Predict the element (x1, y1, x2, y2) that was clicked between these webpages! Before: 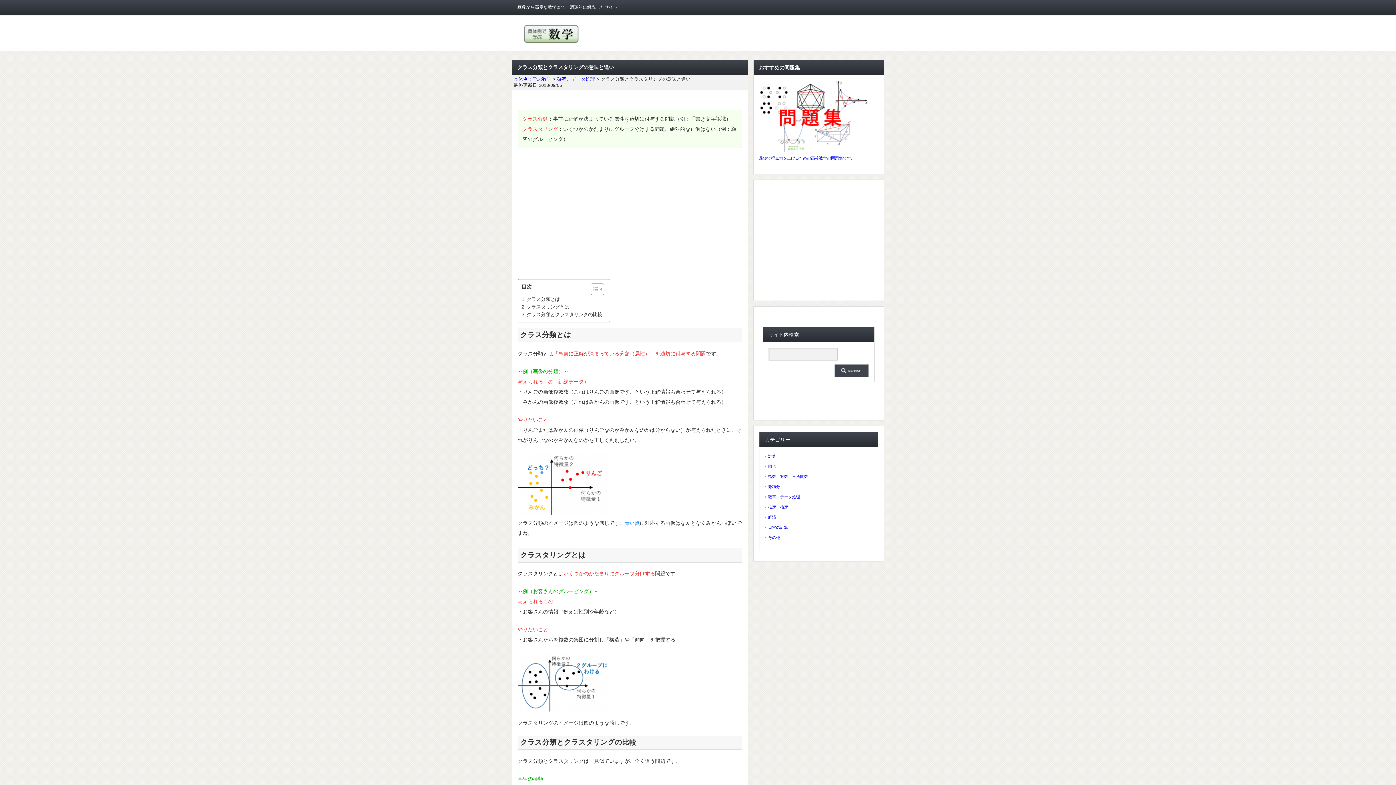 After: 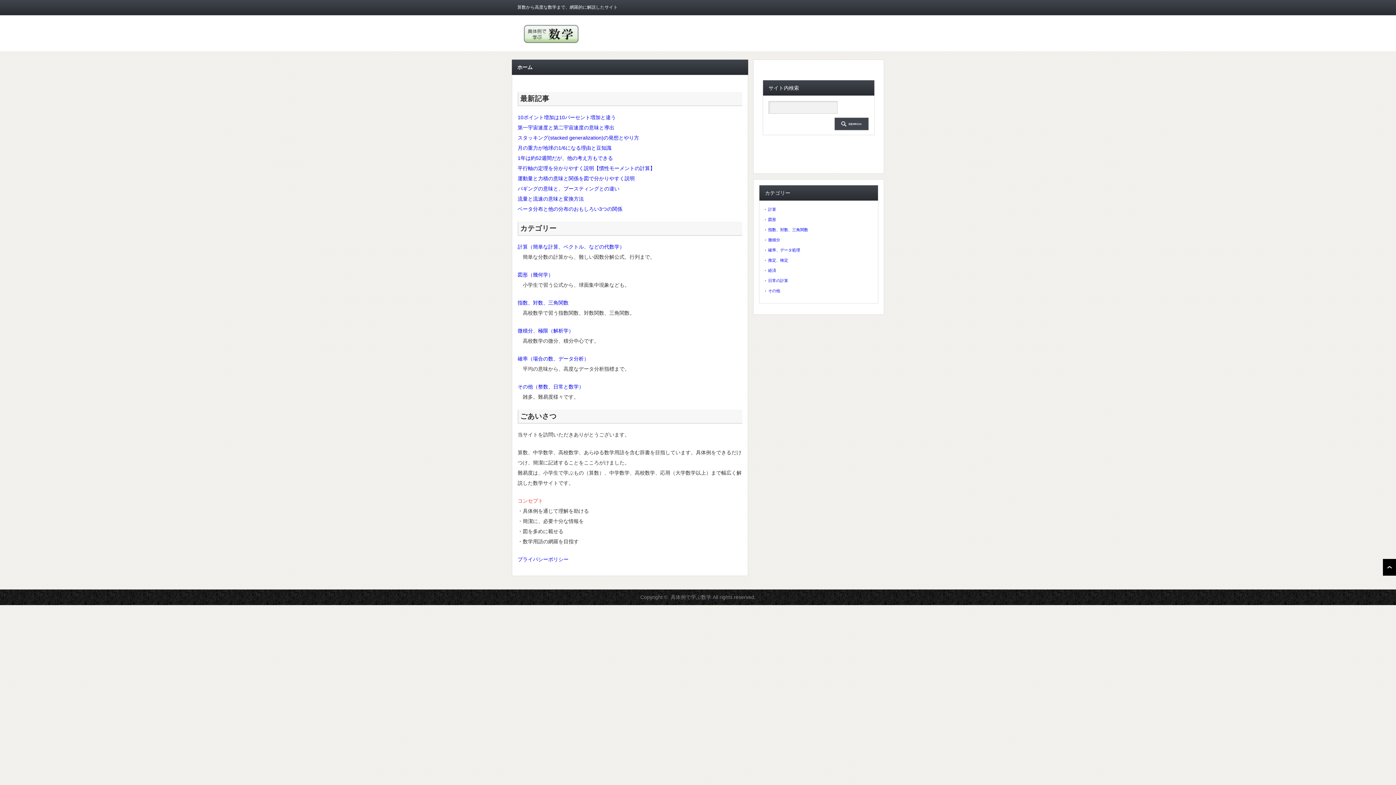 Action: bbox: (522, 39, 580, 46)